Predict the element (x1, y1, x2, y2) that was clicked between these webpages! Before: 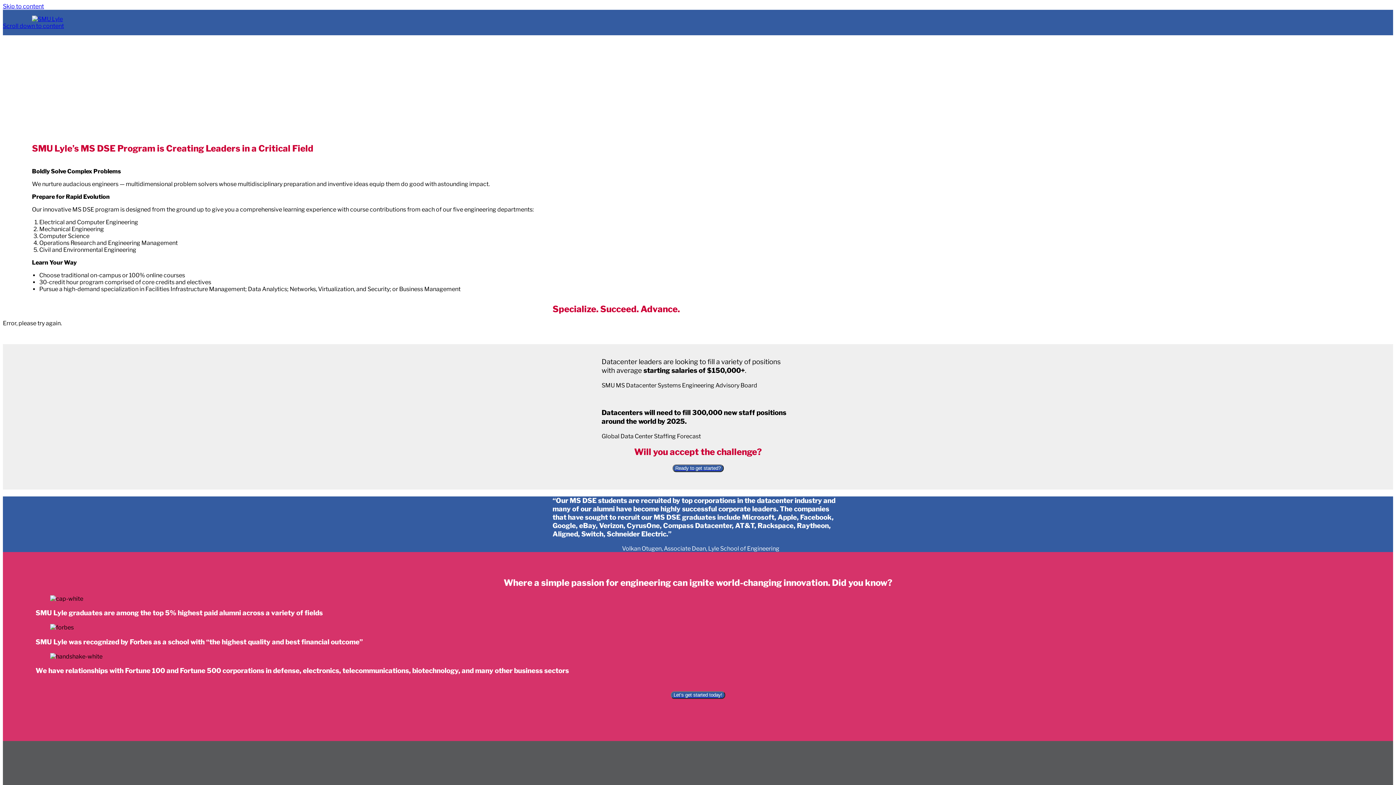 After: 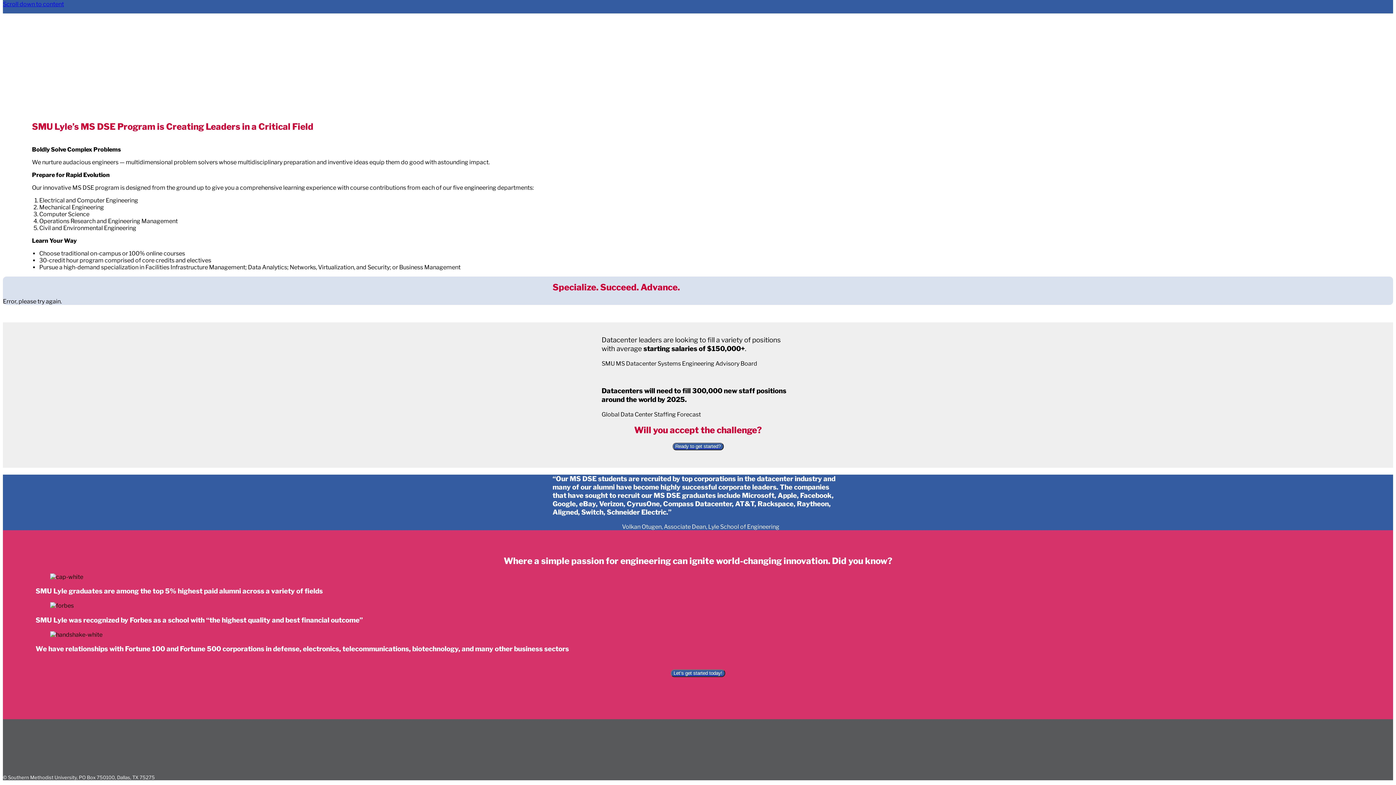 Action: label: Let’s get started today! bbox: (32, 691, 1364, 699)